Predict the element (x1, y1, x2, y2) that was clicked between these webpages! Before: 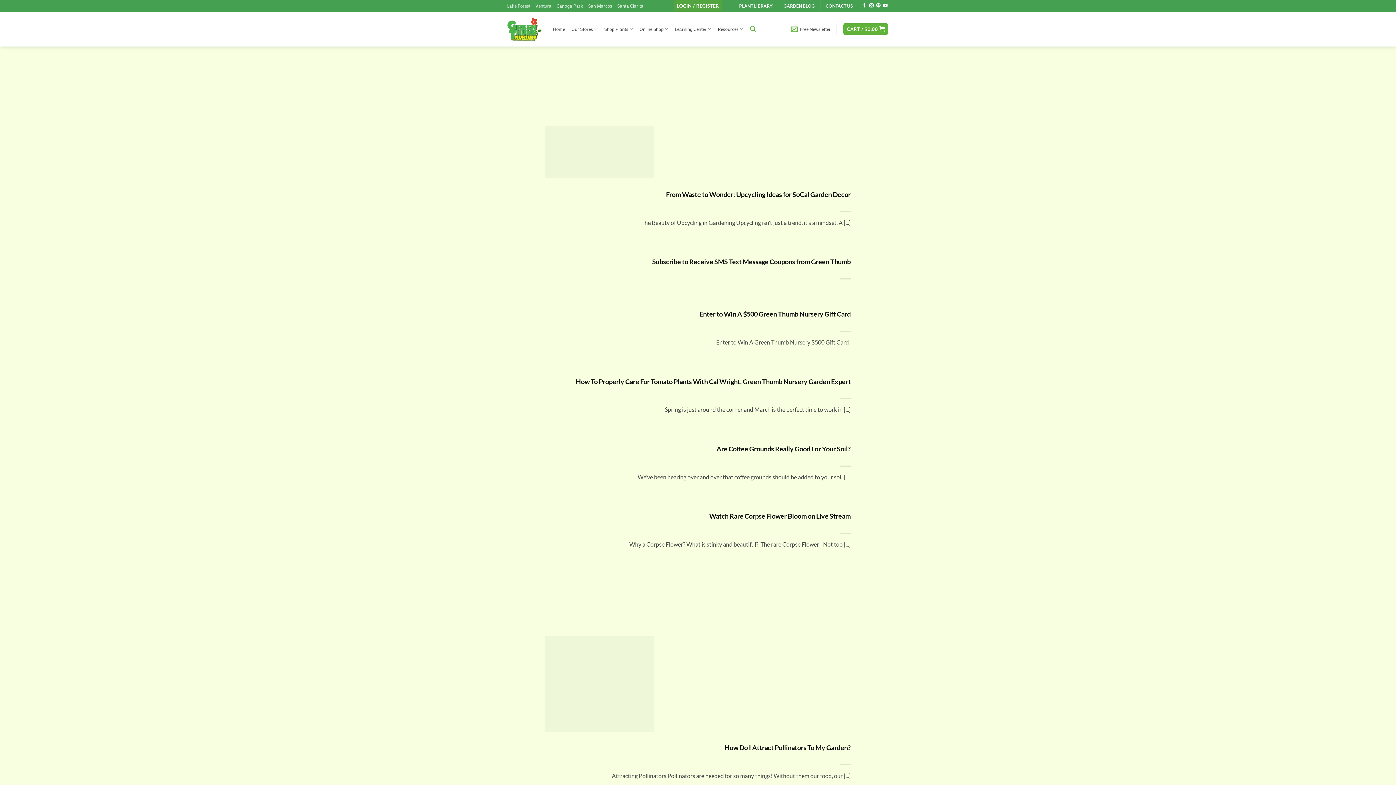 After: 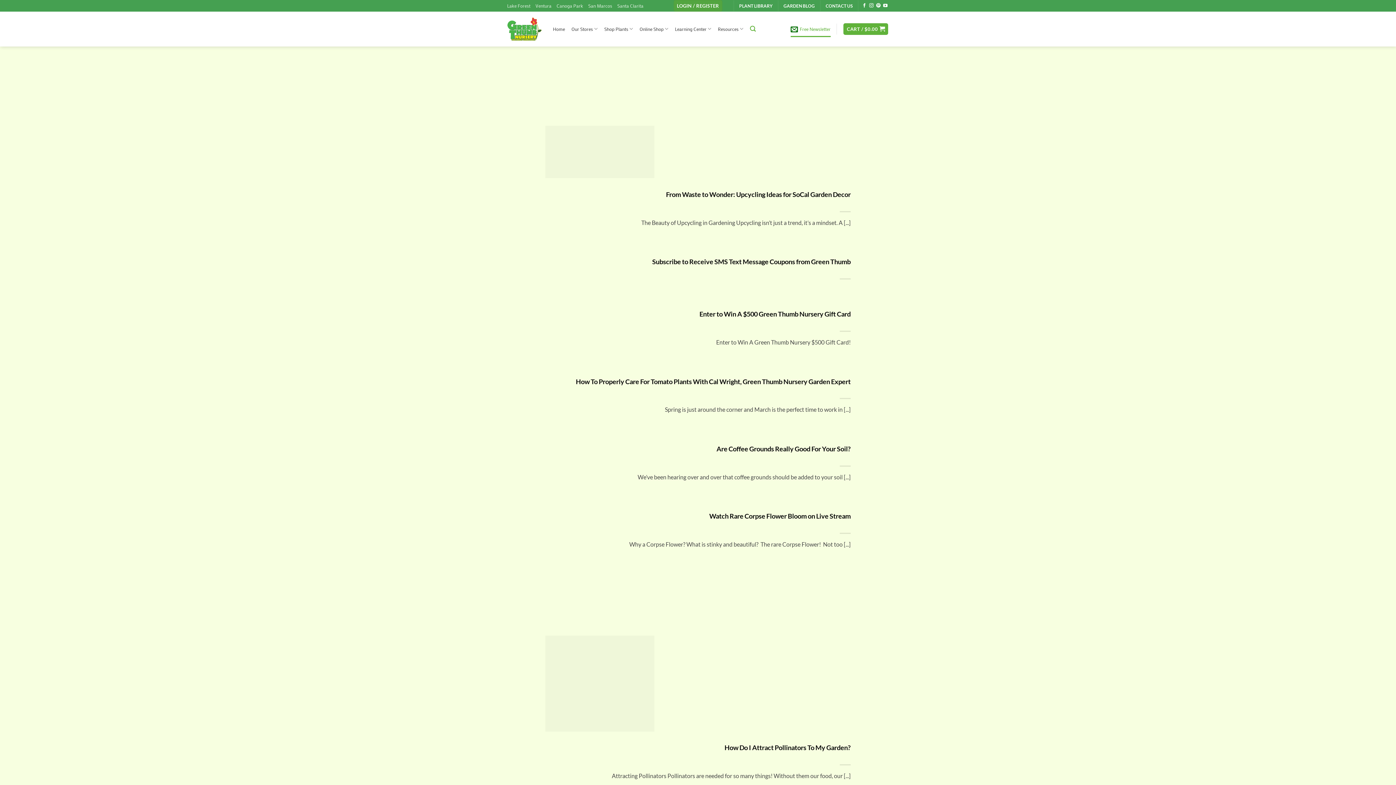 Action: label: Free Newsletter bbox: (790, 20, 830, 36)